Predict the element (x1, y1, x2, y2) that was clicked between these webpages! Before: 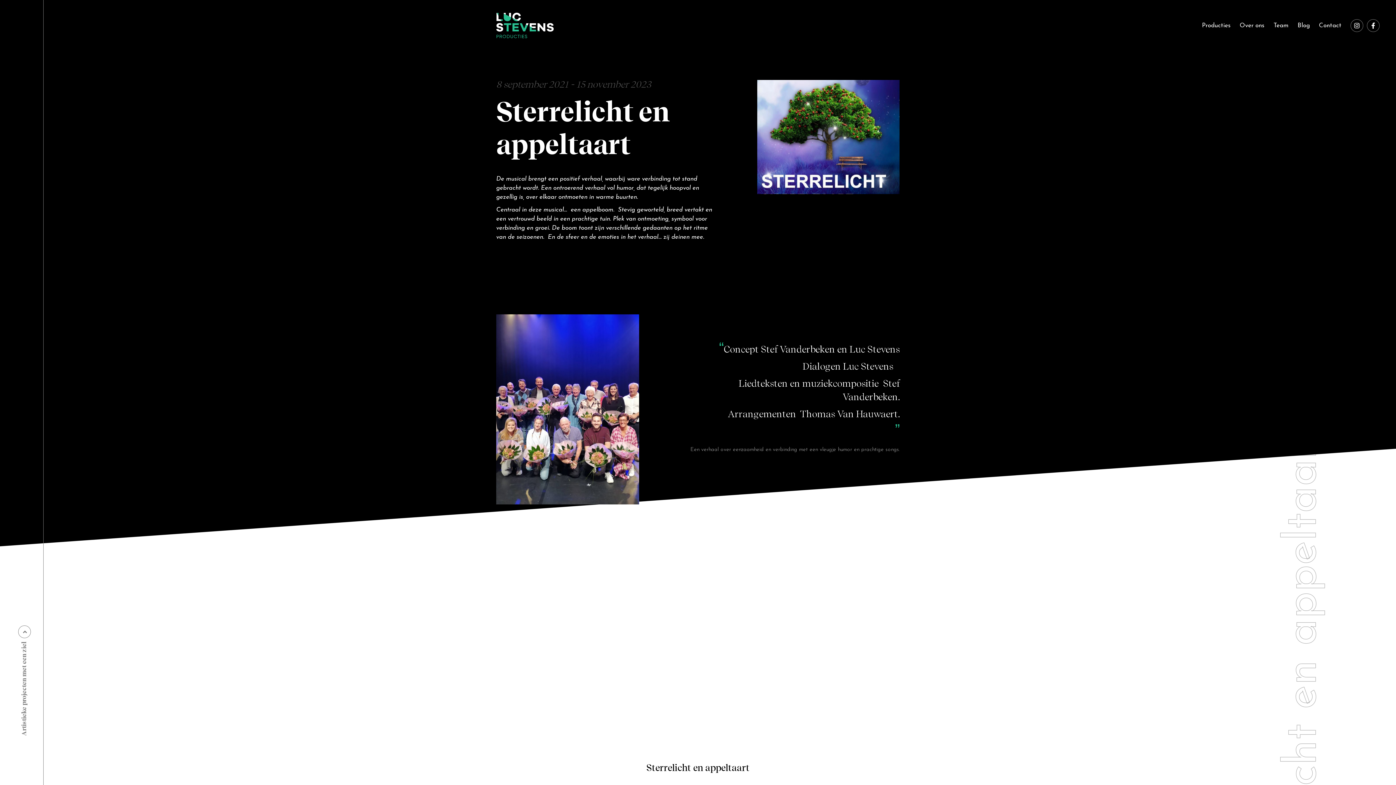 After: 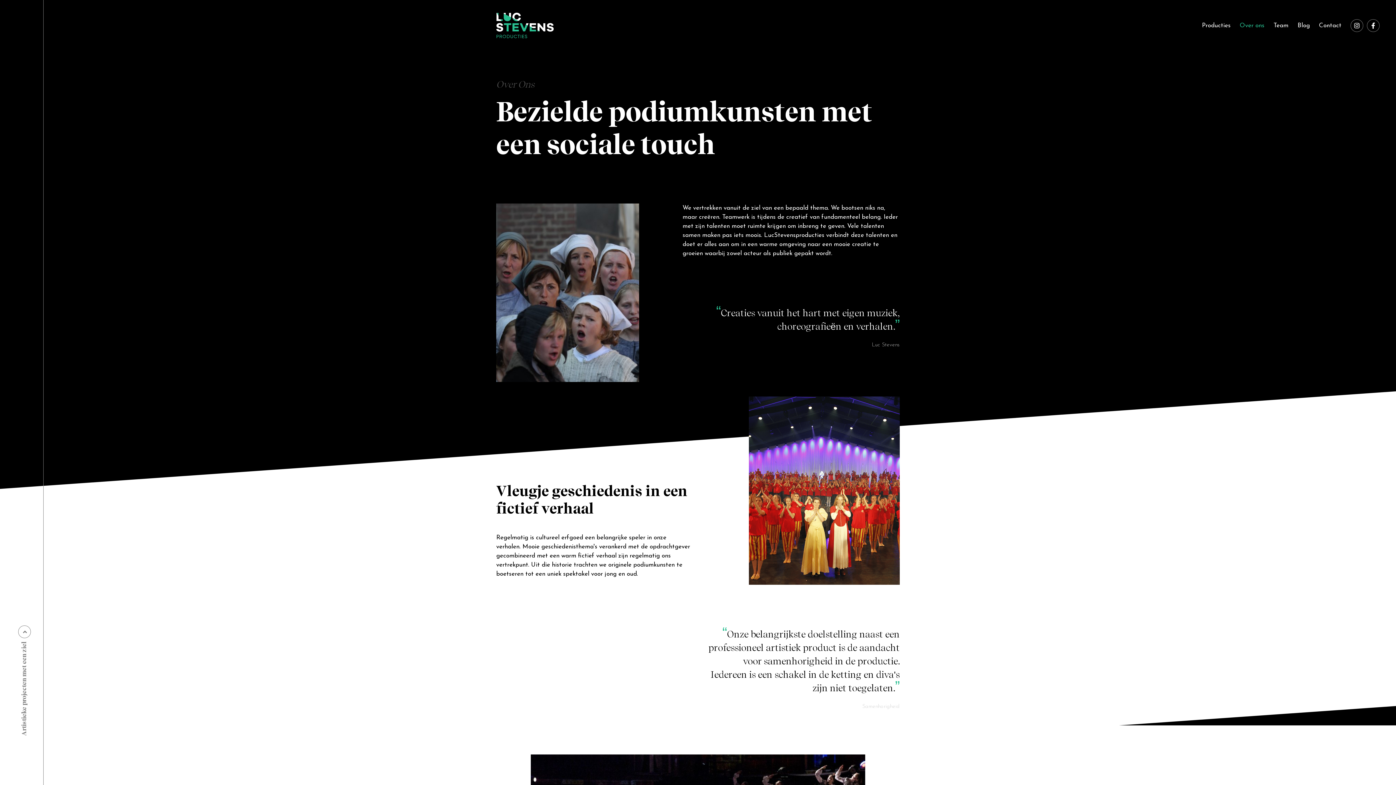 Action: bbox: (1240, 20, 1264, 30) label: Over ons